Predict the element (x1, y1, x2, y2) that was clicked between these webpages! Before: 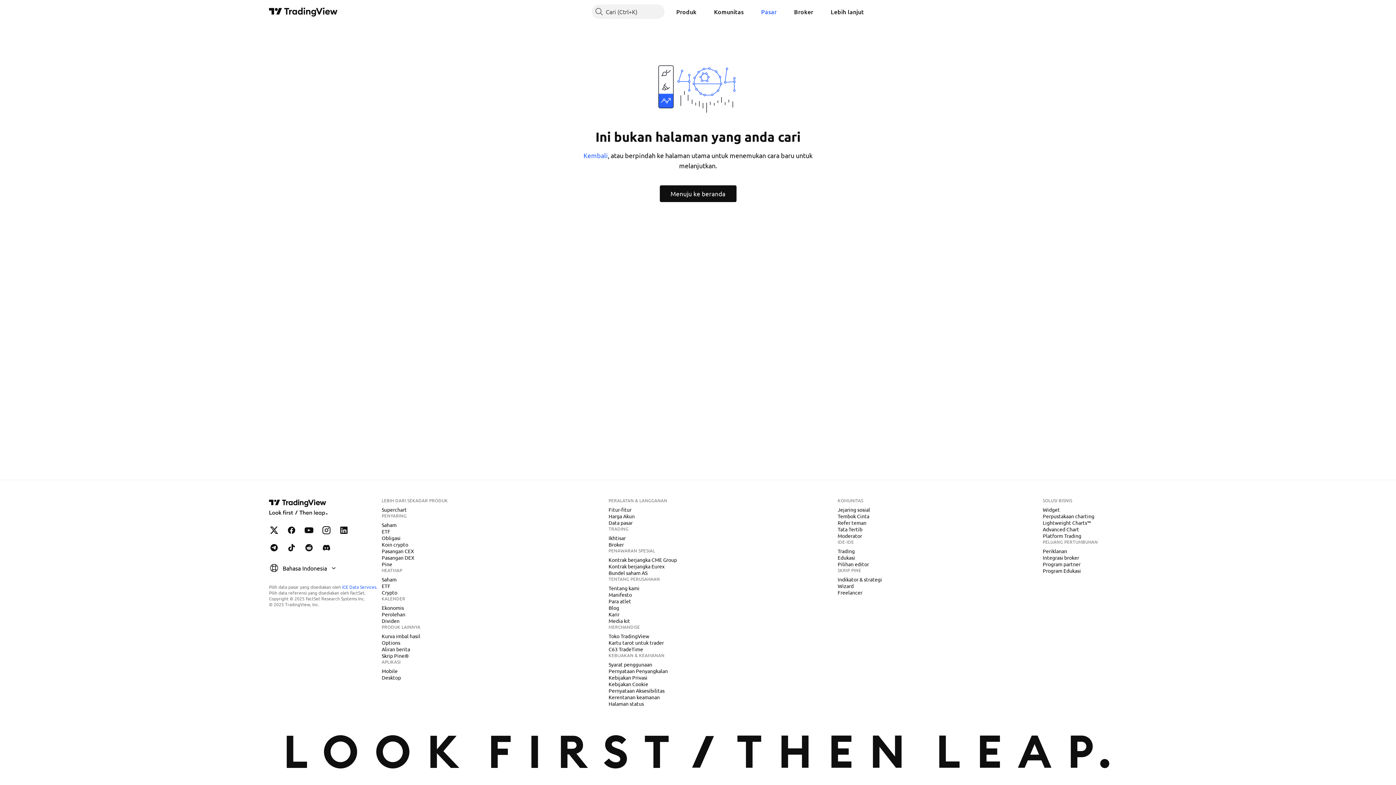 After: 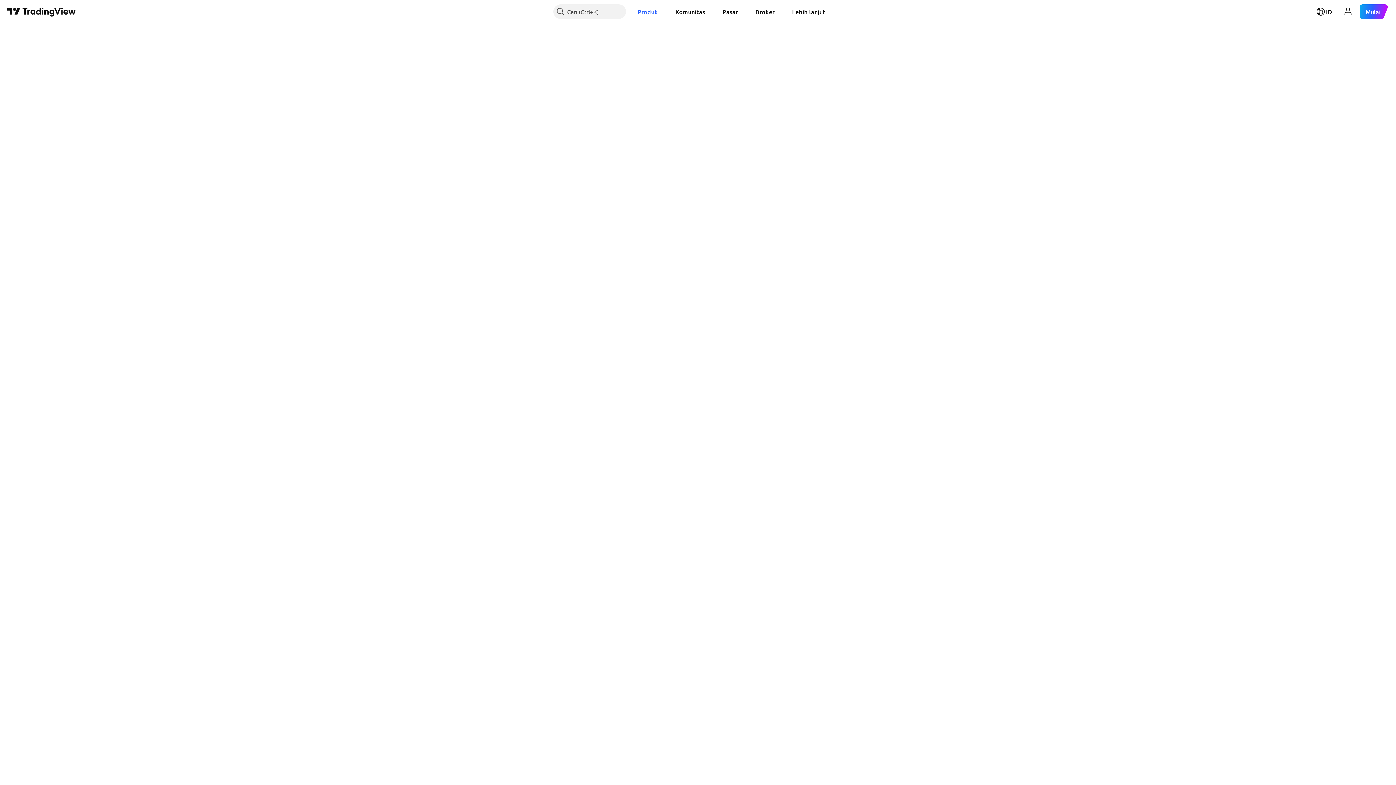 Action: label: Pasangan DEX bbox: (378, 554, 417, 561)